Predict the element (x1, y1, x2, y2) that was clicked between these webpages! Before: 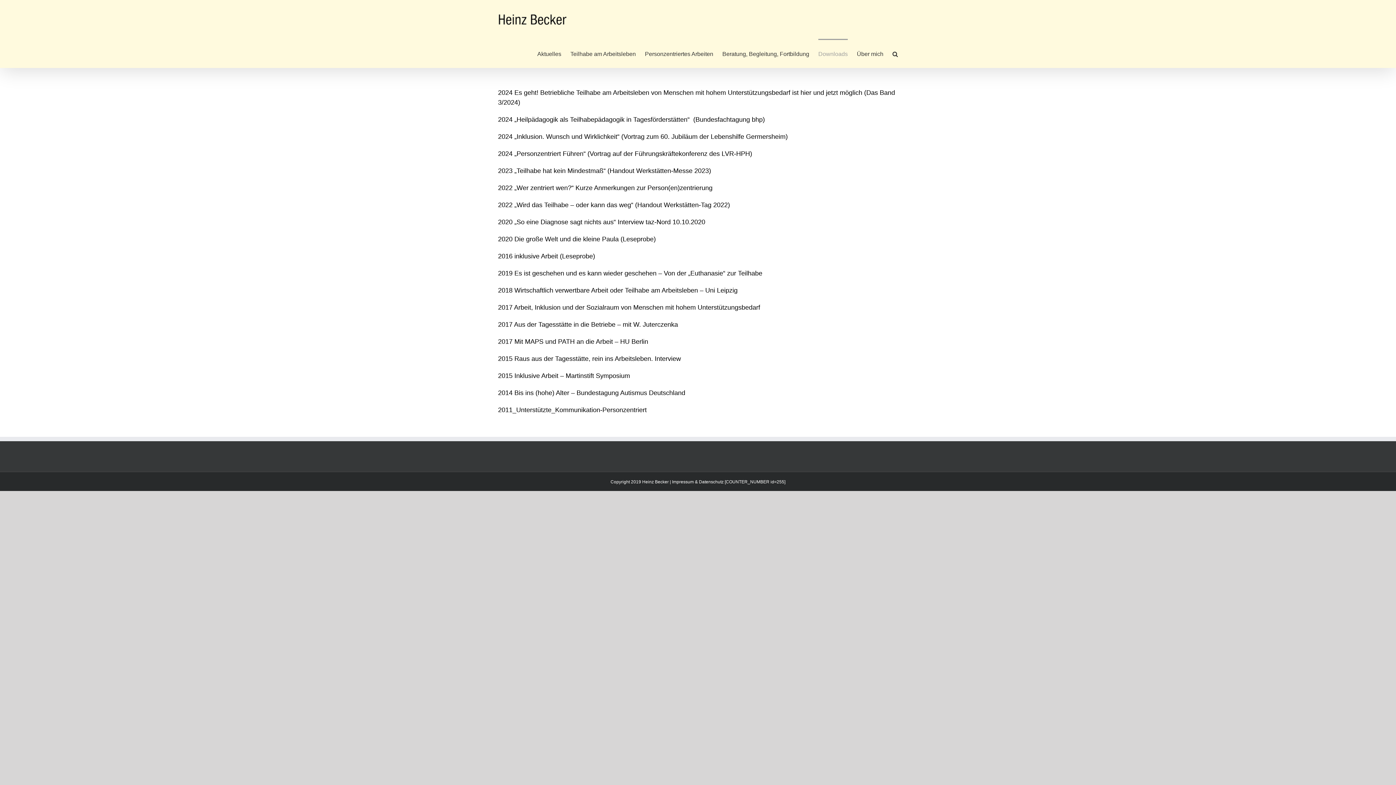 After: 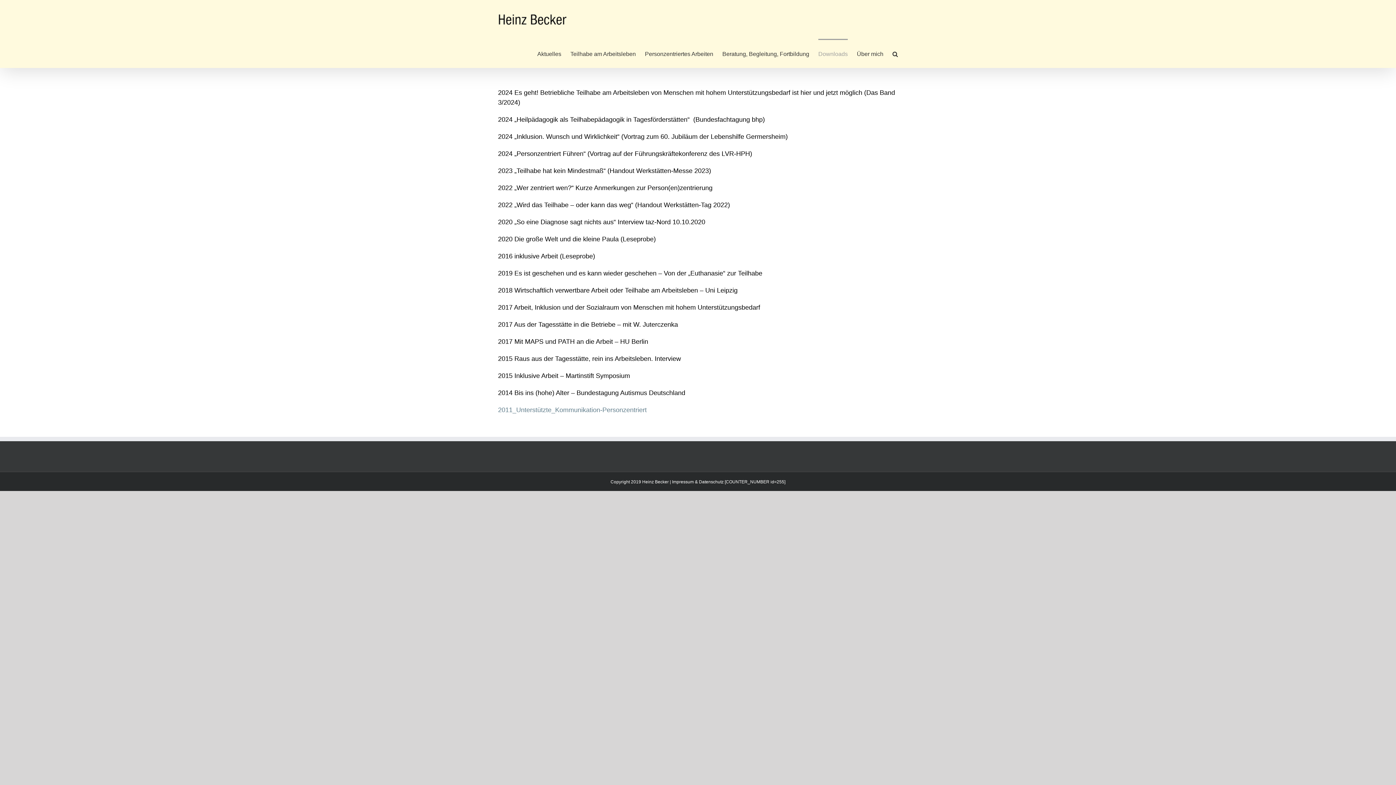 Action: label: 2011_Unterstützte_Kommunikation-Personzentriert bbox: (498, 406, 646, 413)